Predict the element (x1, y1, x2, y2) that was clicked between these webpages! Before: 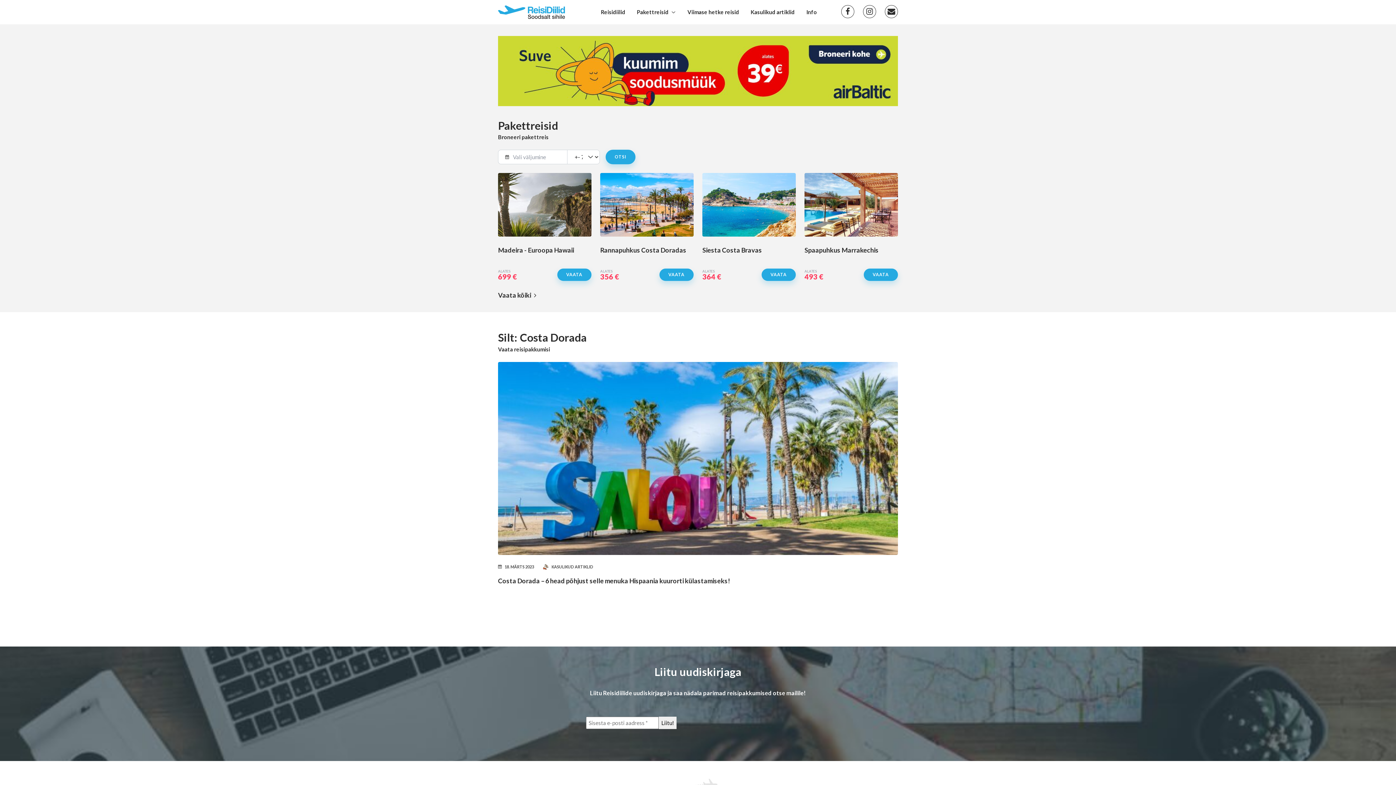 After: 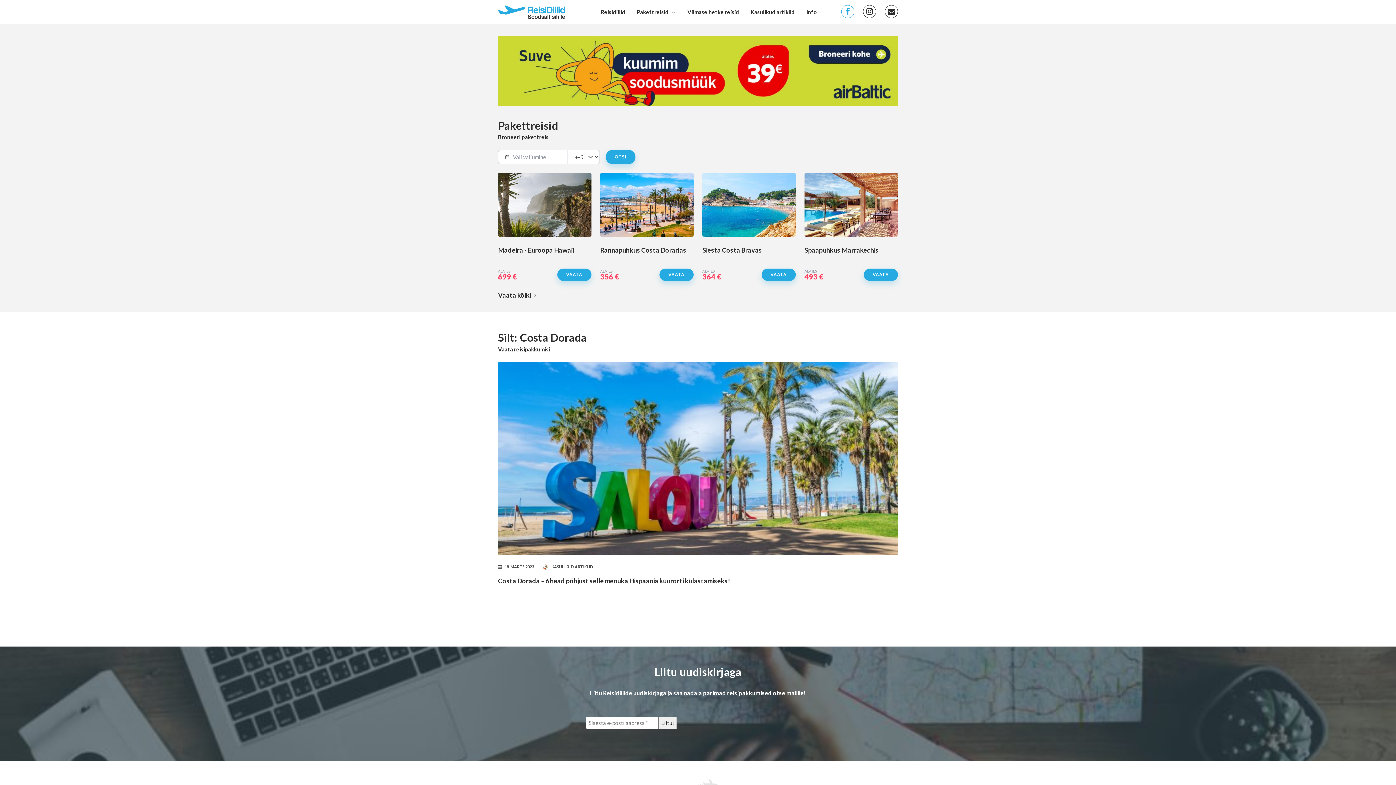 Action: label: Facebook bbox: (841, 4, 854, 18)